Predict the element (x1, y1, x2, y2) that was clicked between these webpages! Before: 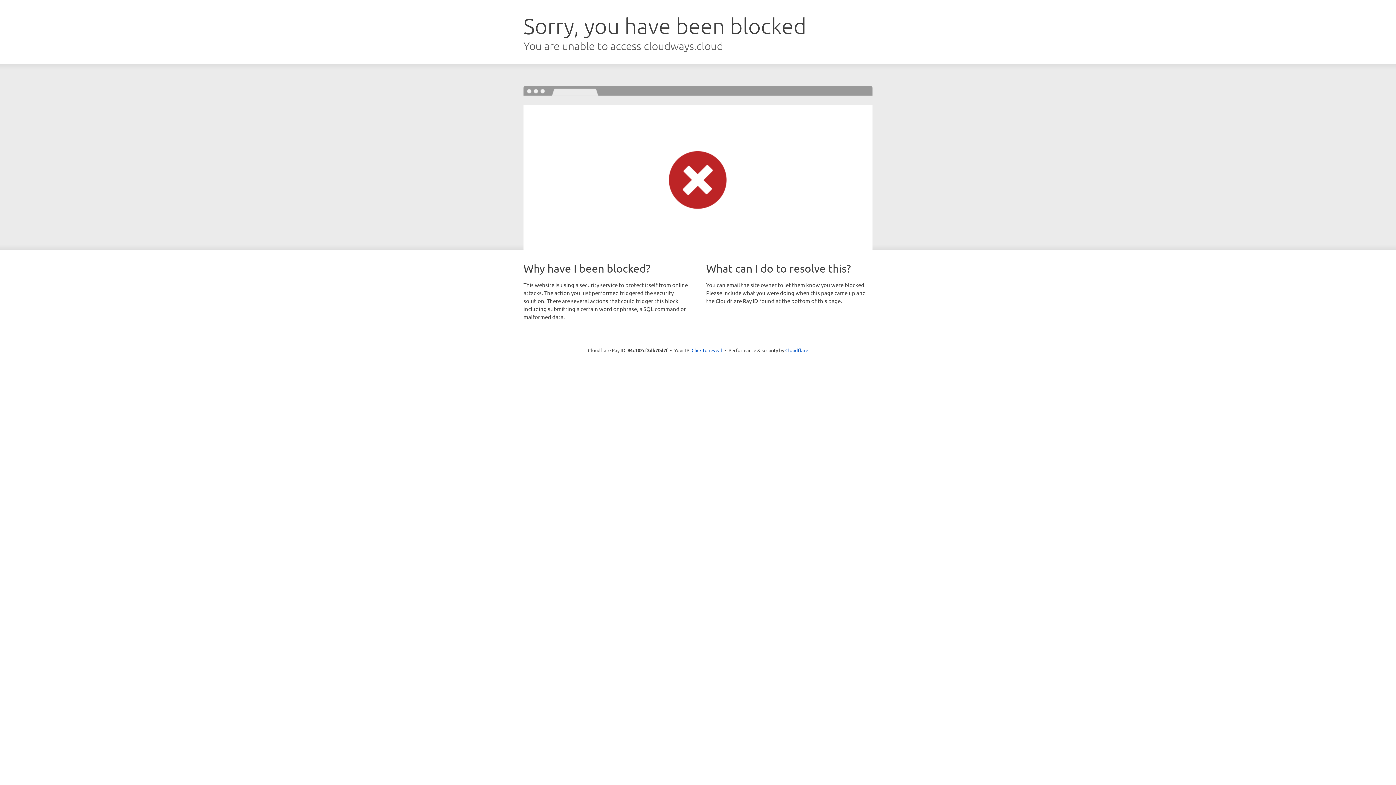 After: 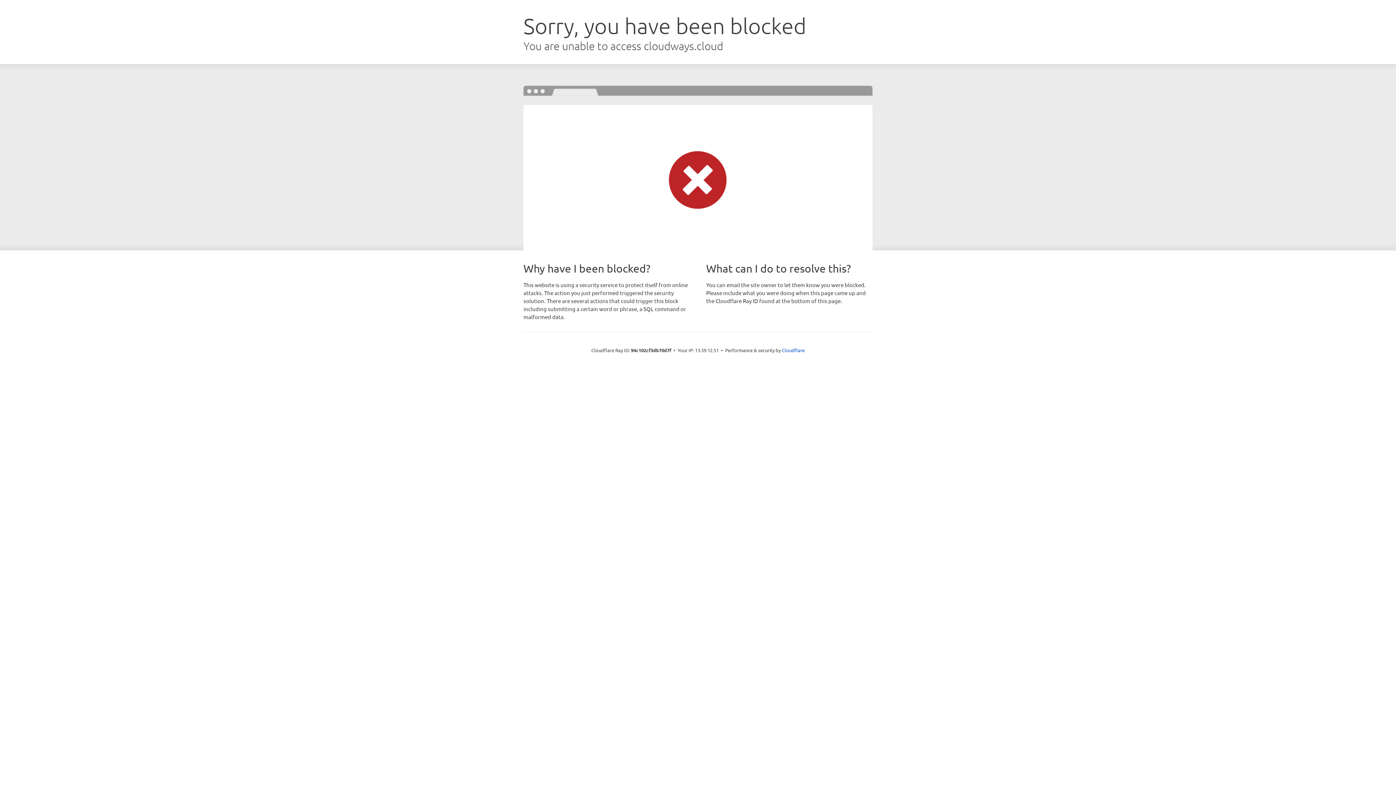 Action: label: Click to reveal bbox: (691, 346, 722, 353)